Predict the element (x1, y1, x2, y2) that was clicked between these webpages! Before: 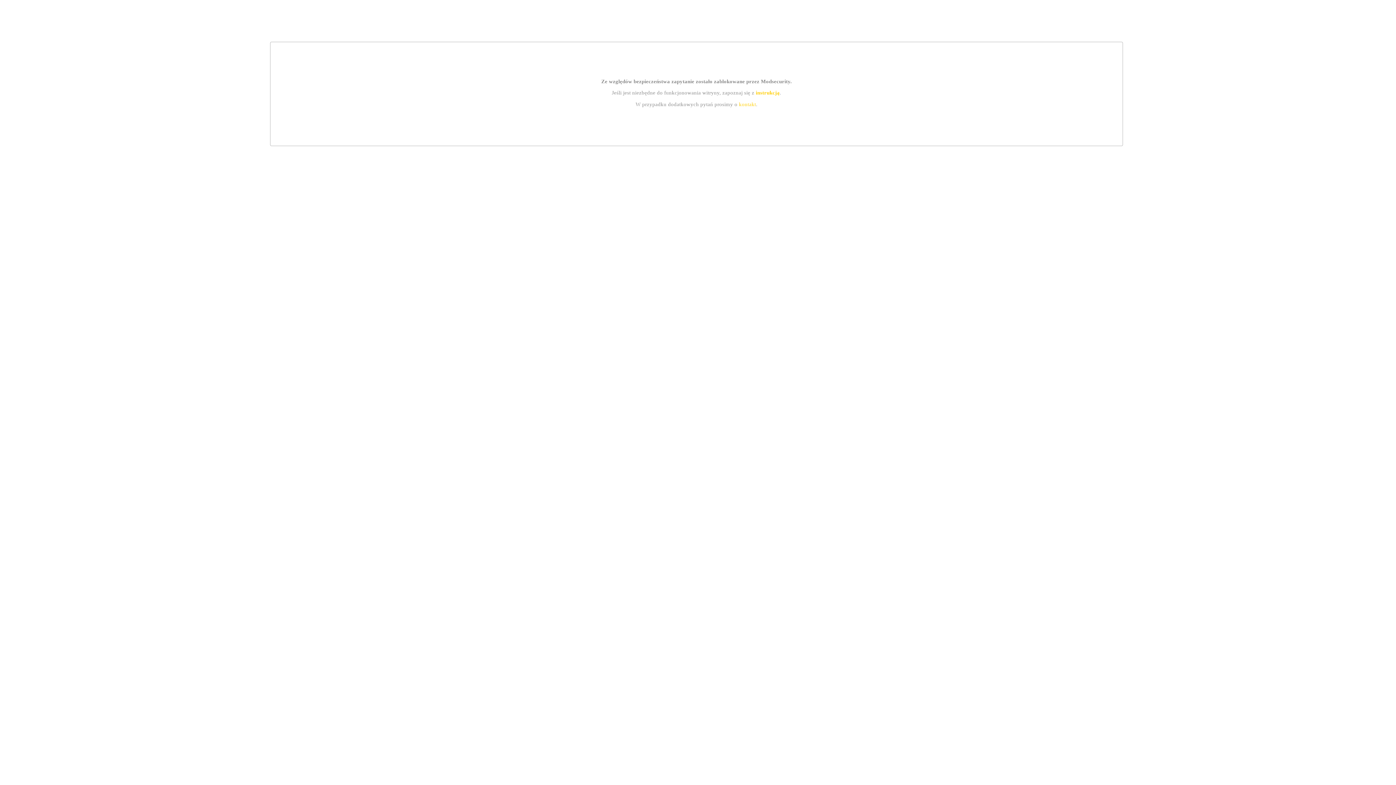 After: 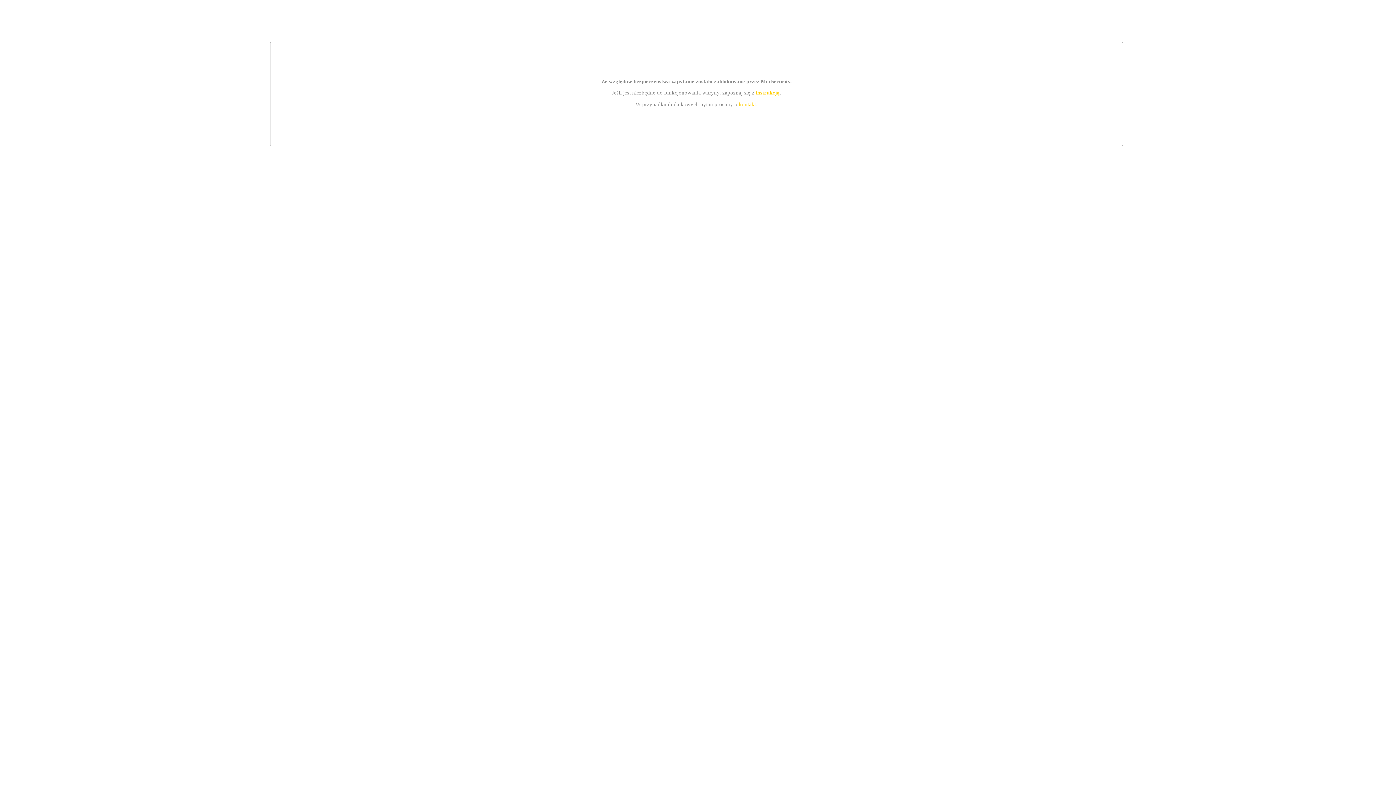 Action: bbox: (739, 101, 756, 107) label: kontakt